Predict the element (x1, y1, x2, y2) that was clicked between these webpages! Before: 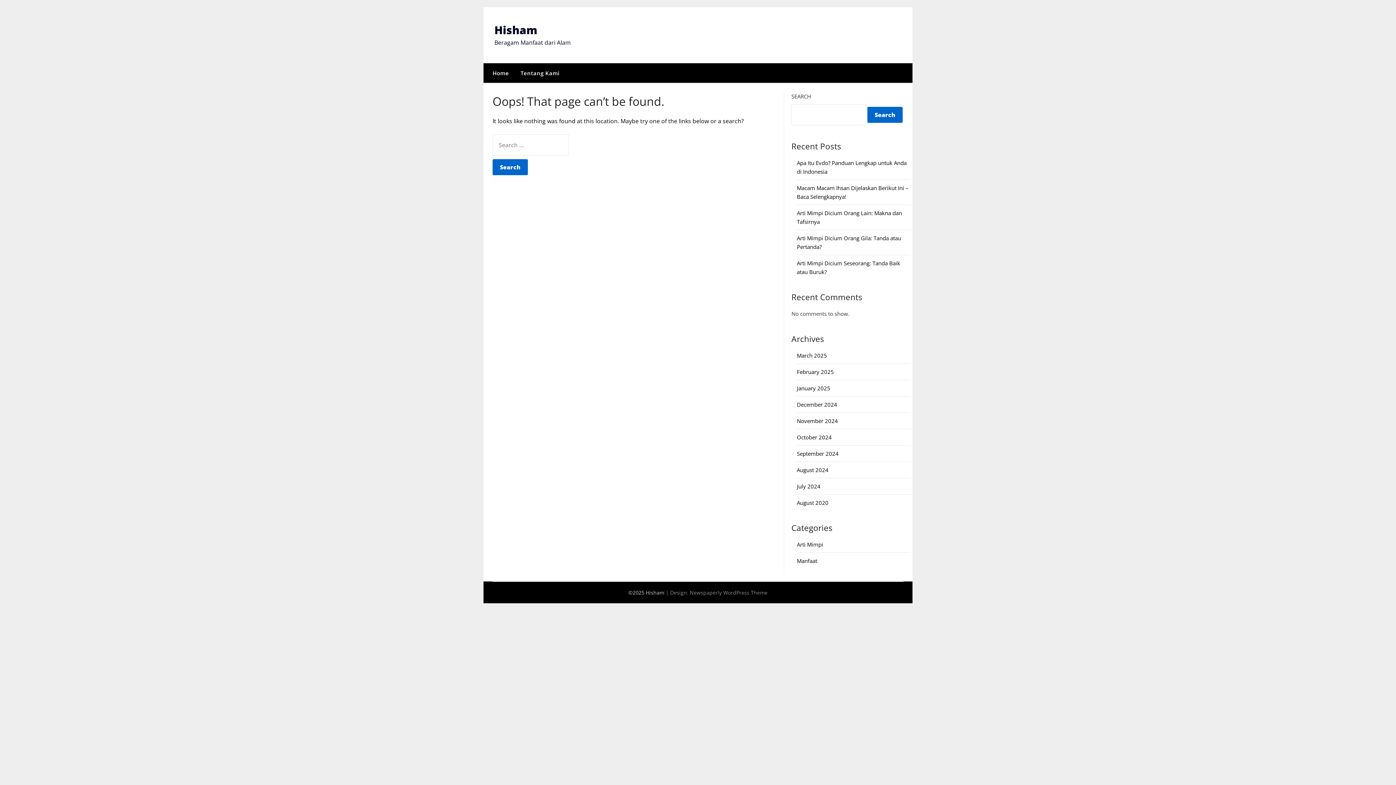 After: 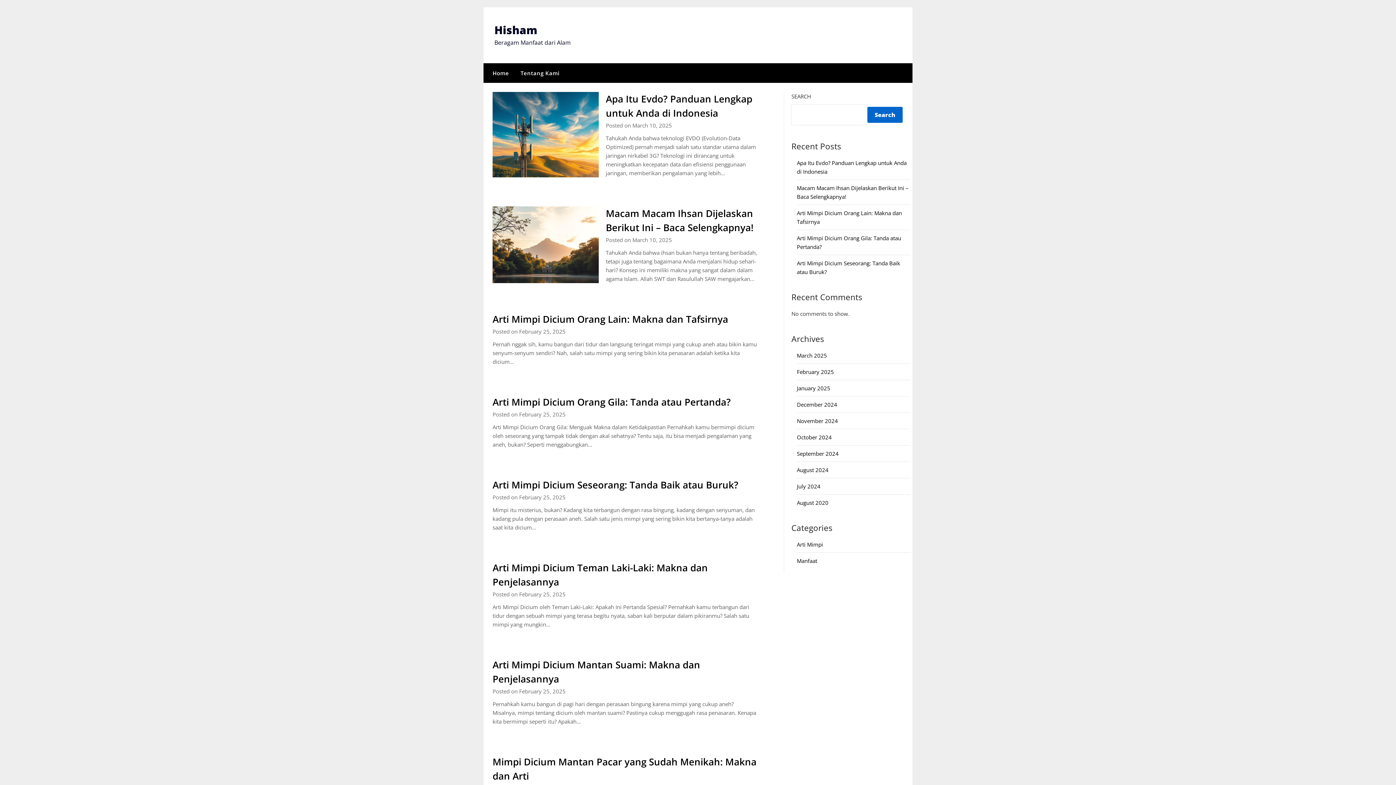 Action: label: January 2025 bbox: (797, 384, 830, 392)